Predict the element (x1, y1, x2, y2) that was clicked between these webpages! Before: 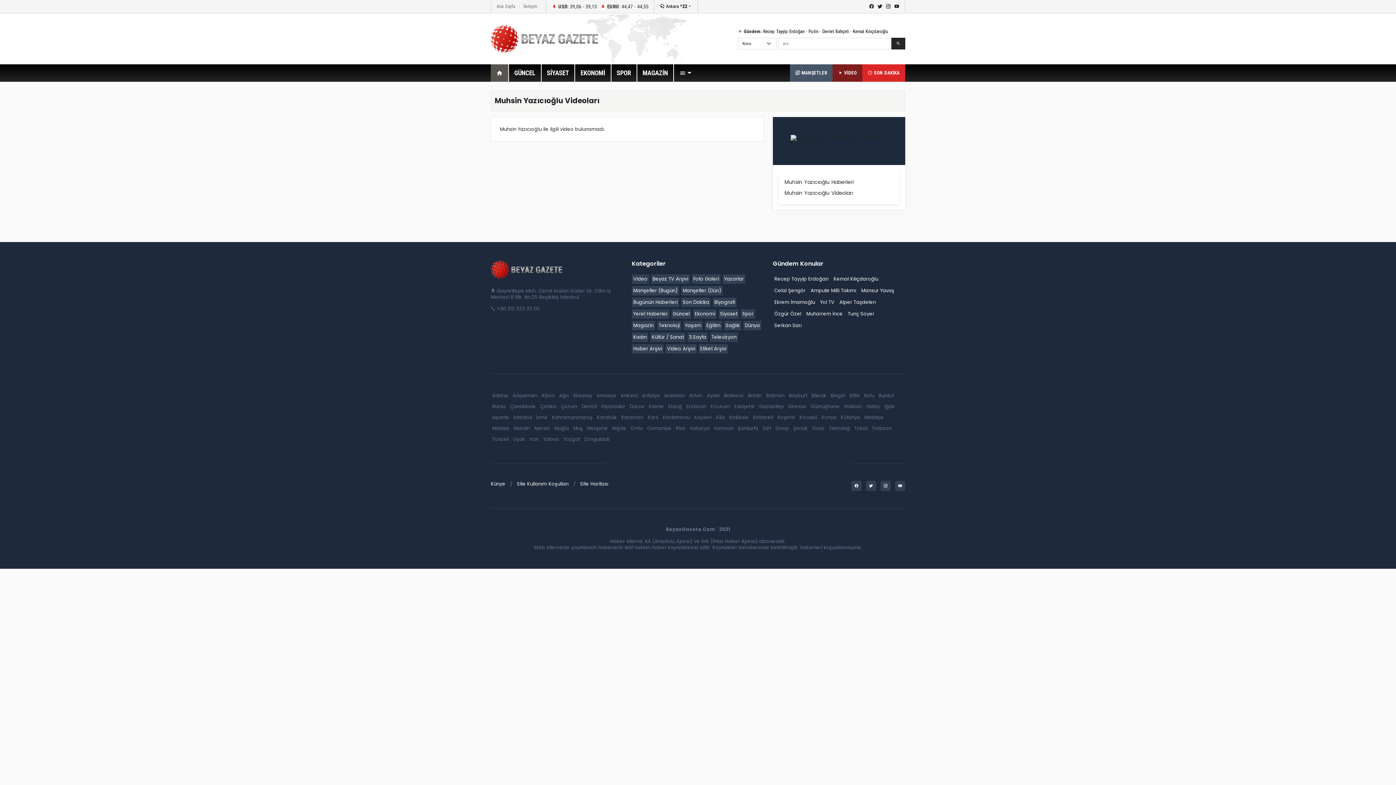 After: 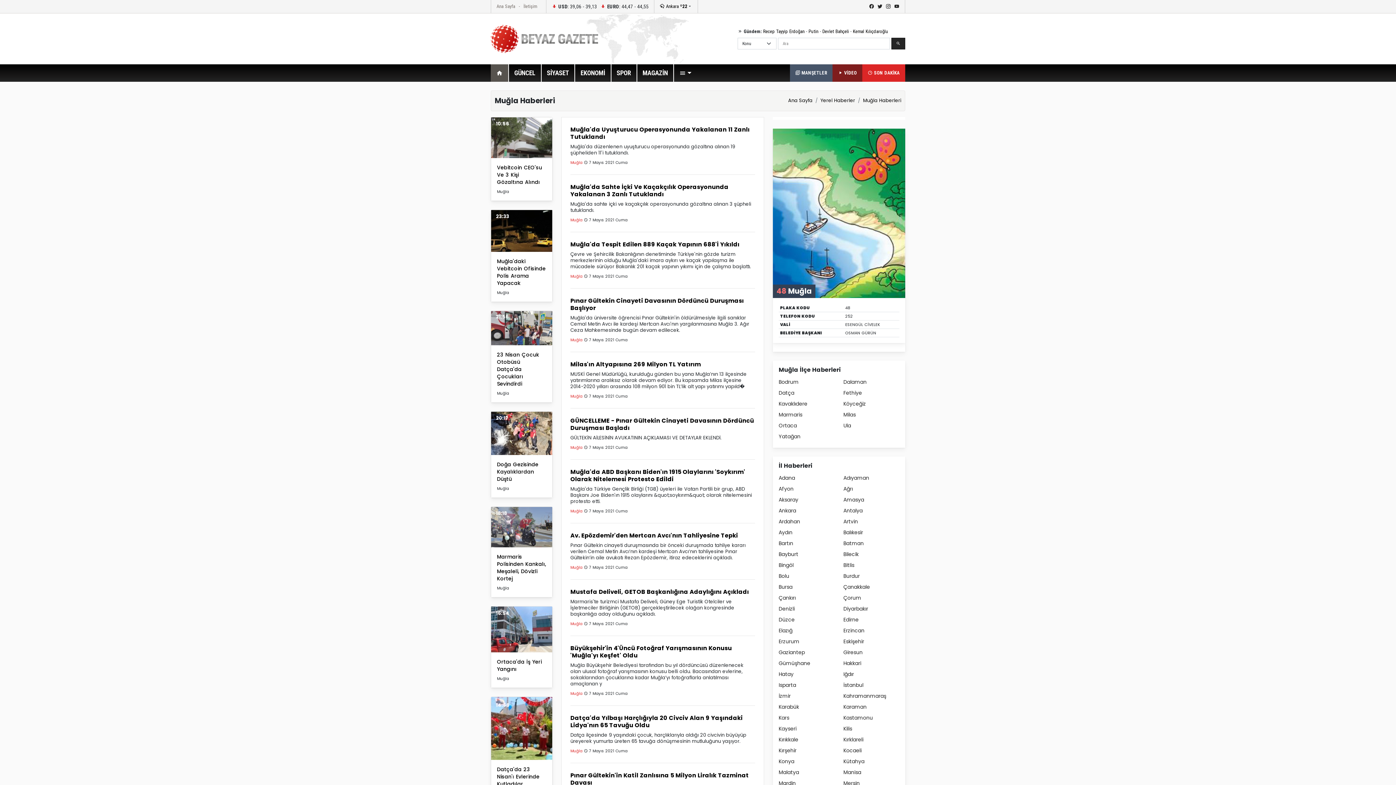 Action: bbox: (553, 423, 570, 433) label: Muğla